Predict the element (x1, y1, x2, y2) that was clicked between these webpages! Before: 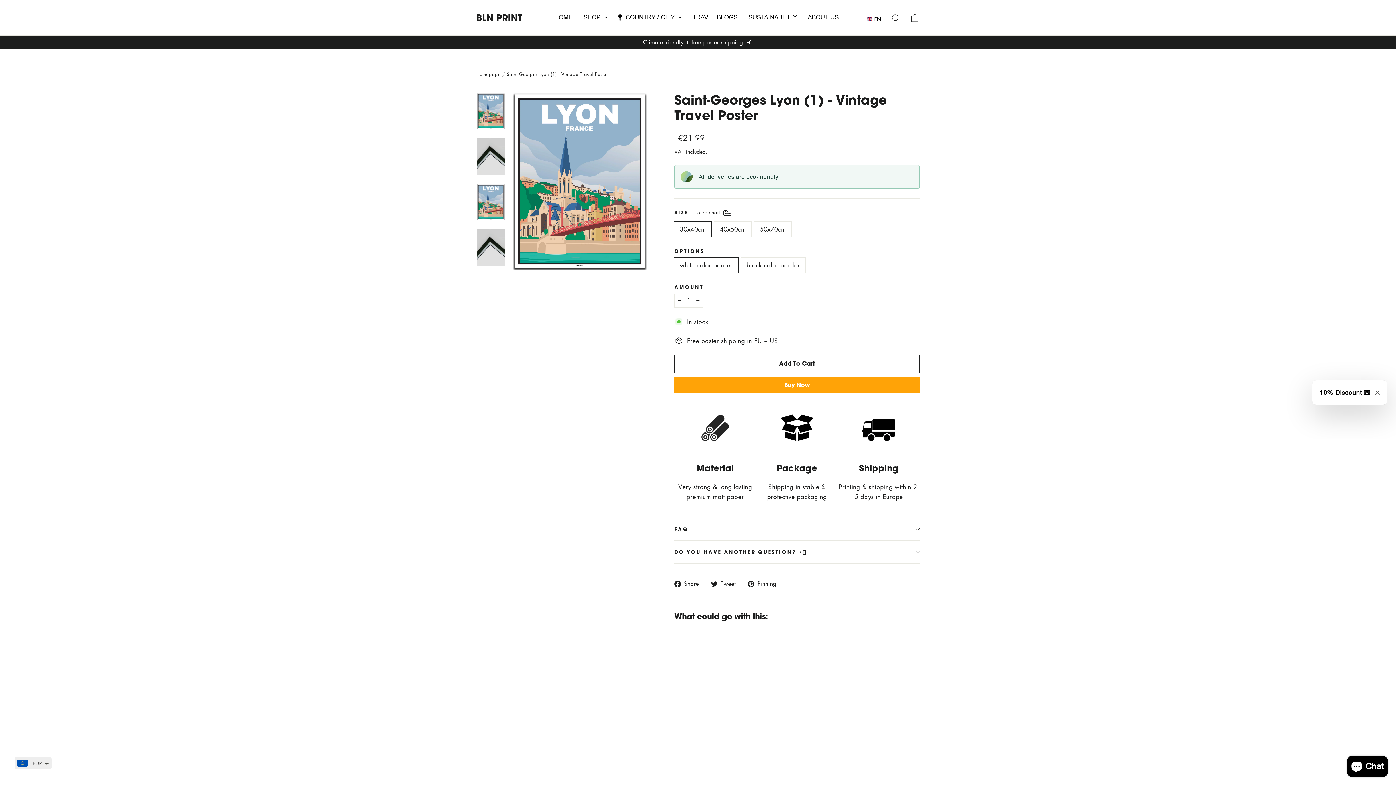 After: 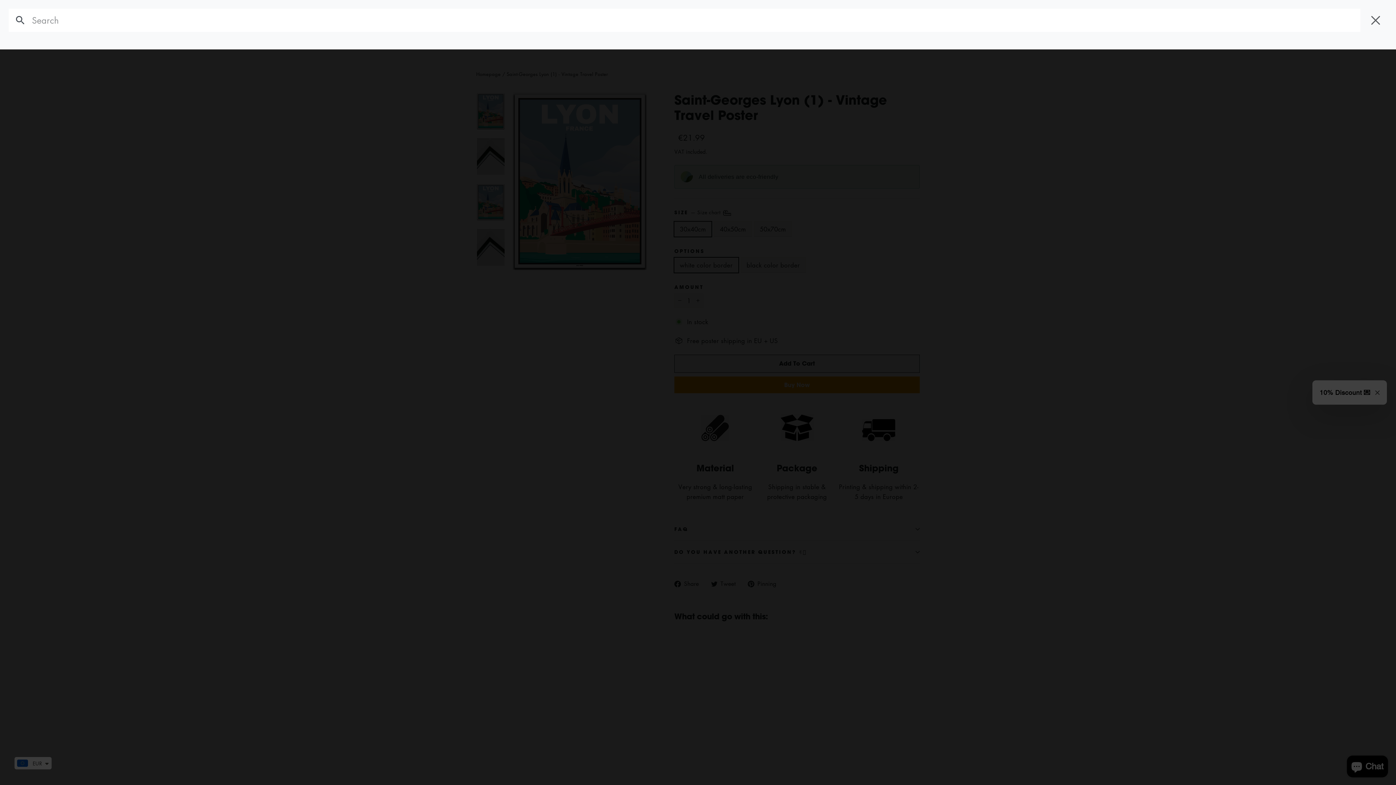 Action: label: Search bbox: (886, 8, 905, 26)